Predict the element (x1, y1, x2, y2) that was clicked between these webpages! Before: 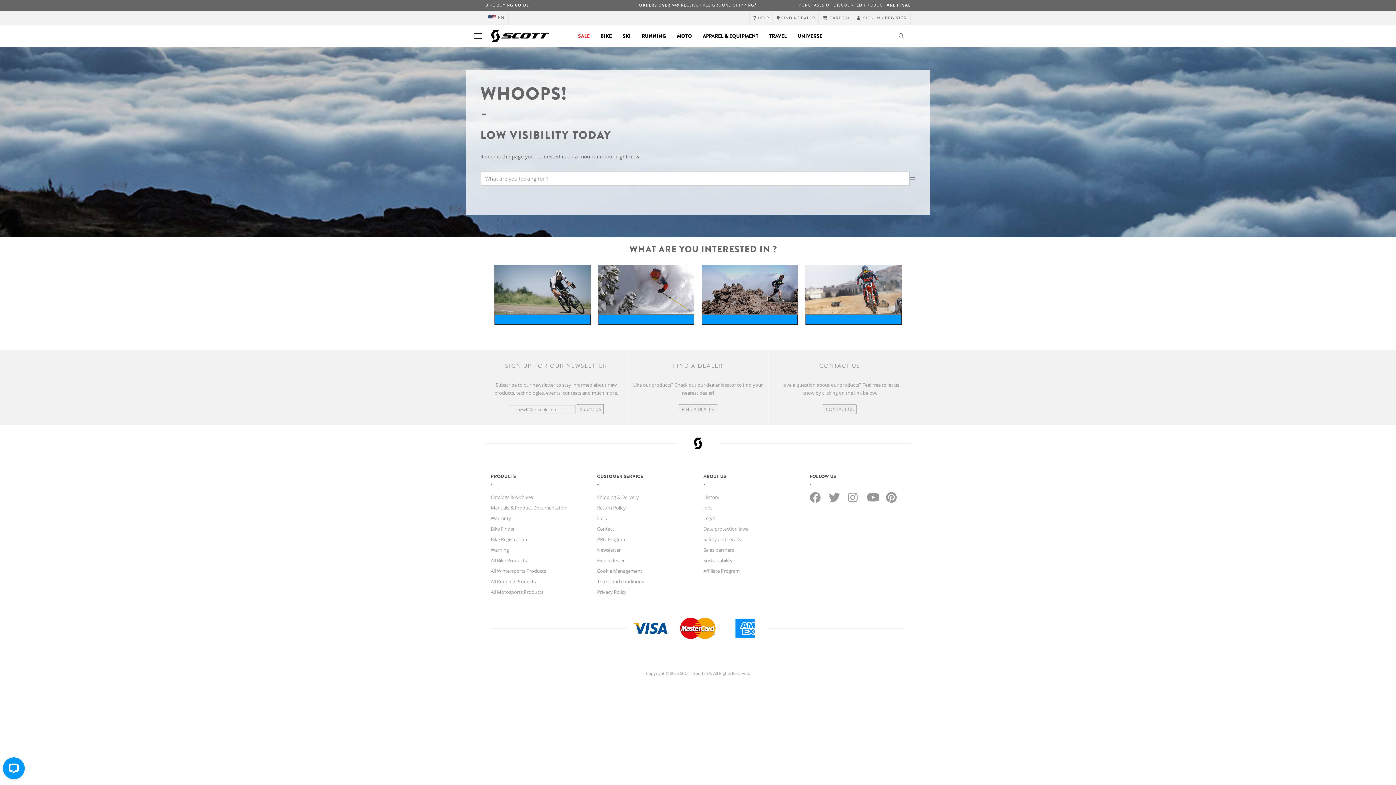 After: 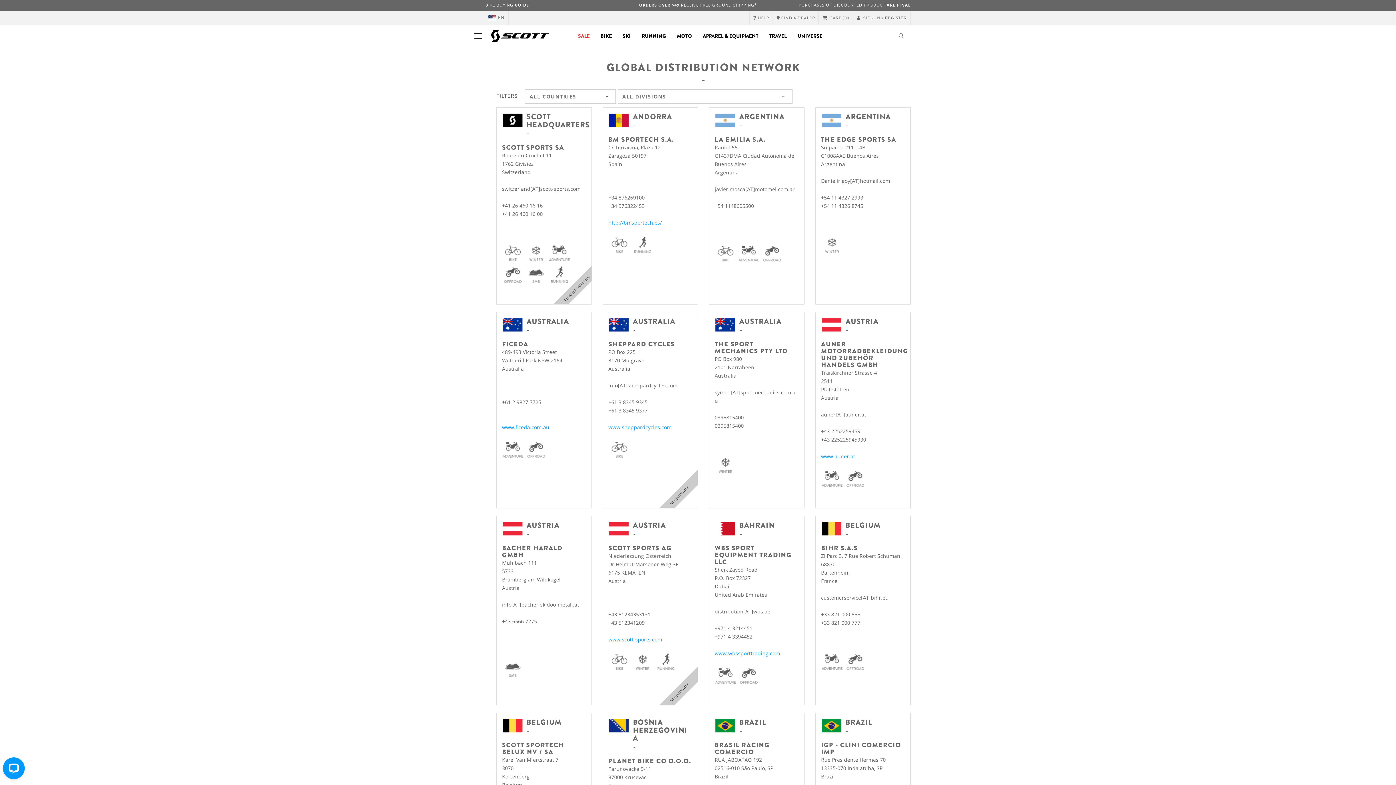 Action: bbox: (703, 547, 734, 553) label: Sales partners